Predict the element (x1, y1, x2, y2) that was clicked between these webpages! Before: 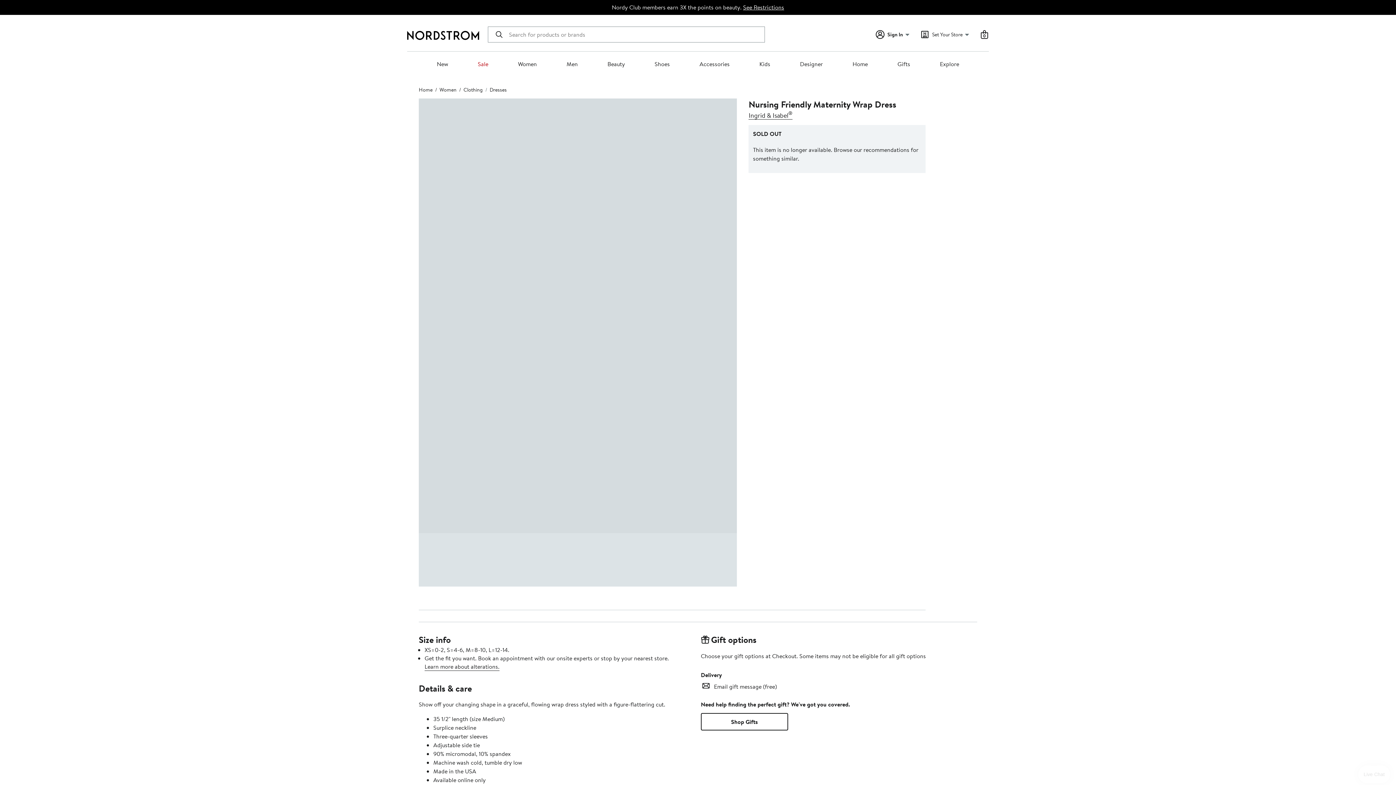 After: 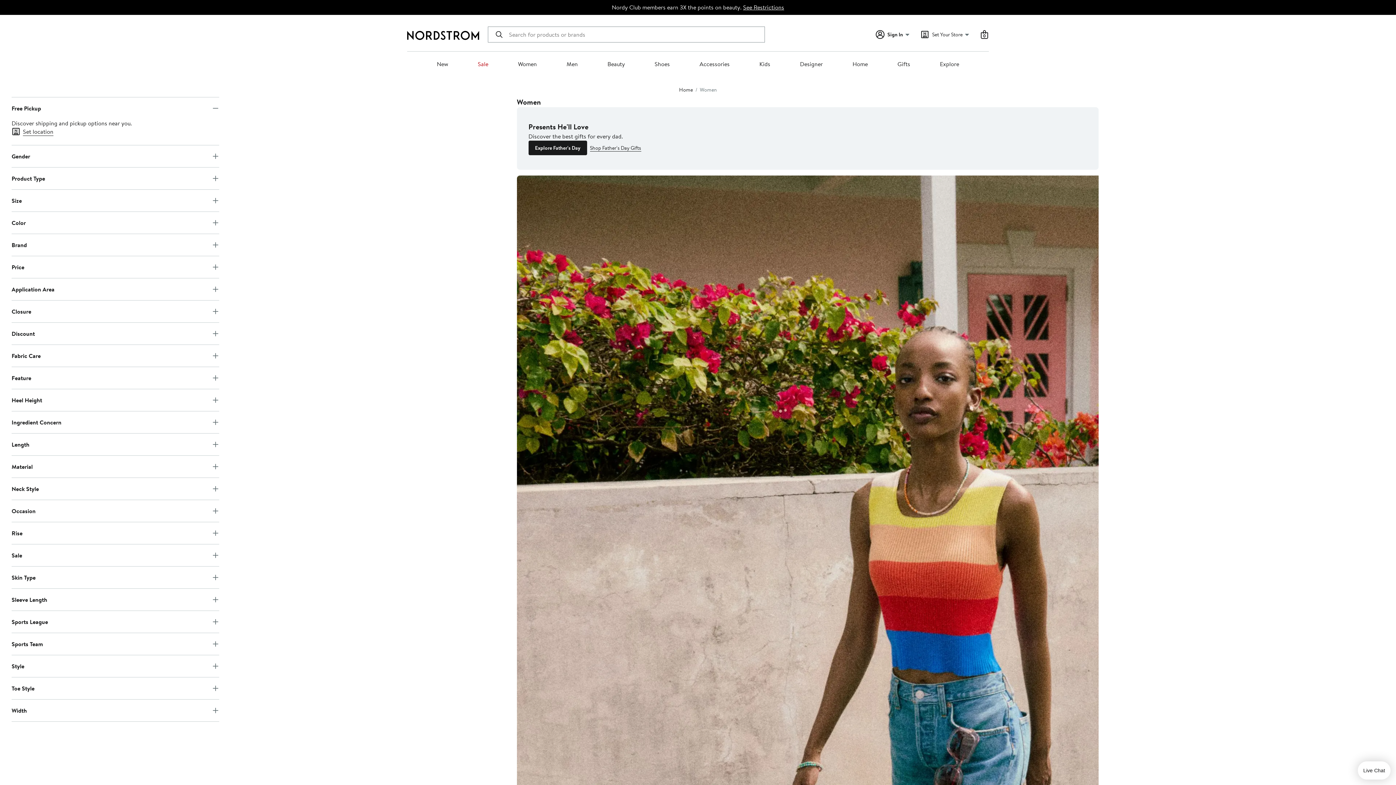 Action: bbox: (439, 86, 456, 93) label: Women